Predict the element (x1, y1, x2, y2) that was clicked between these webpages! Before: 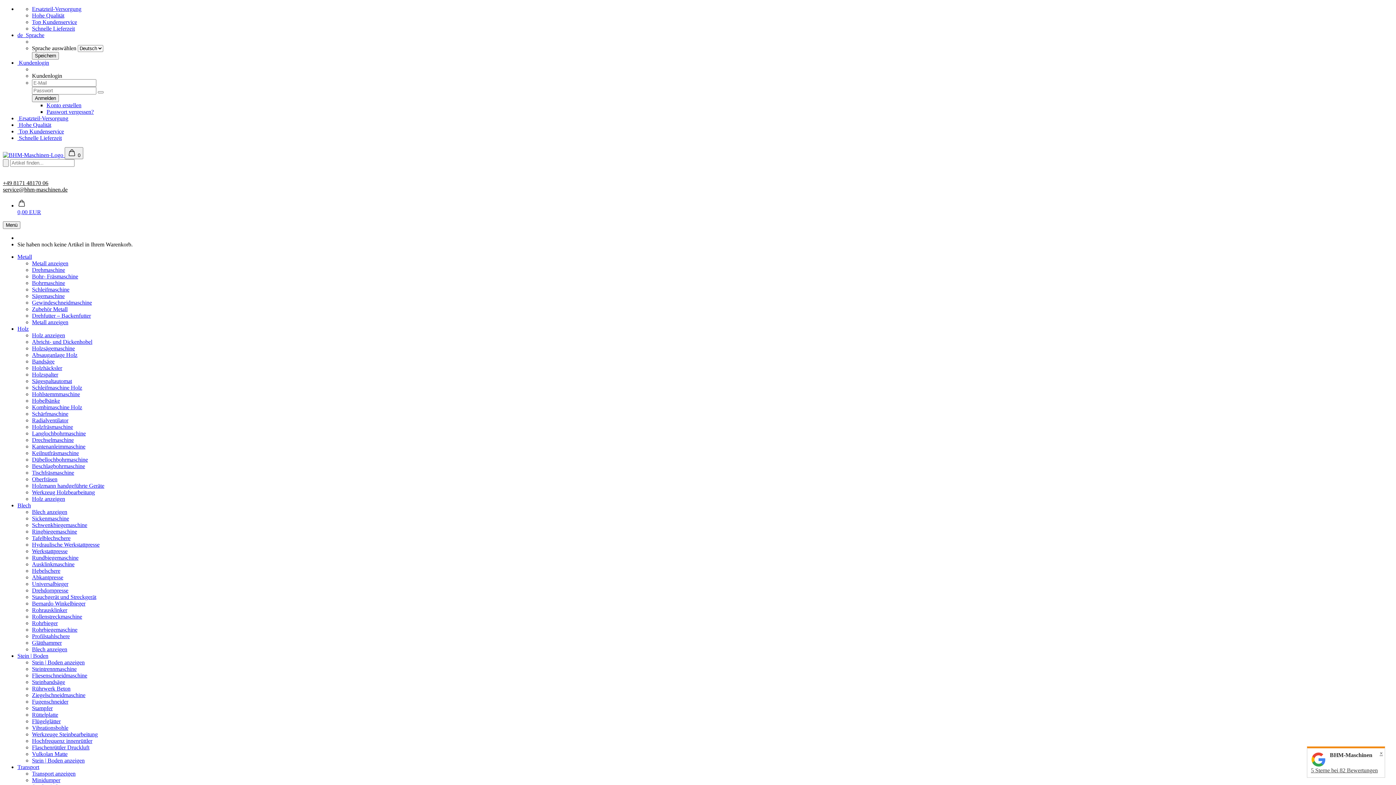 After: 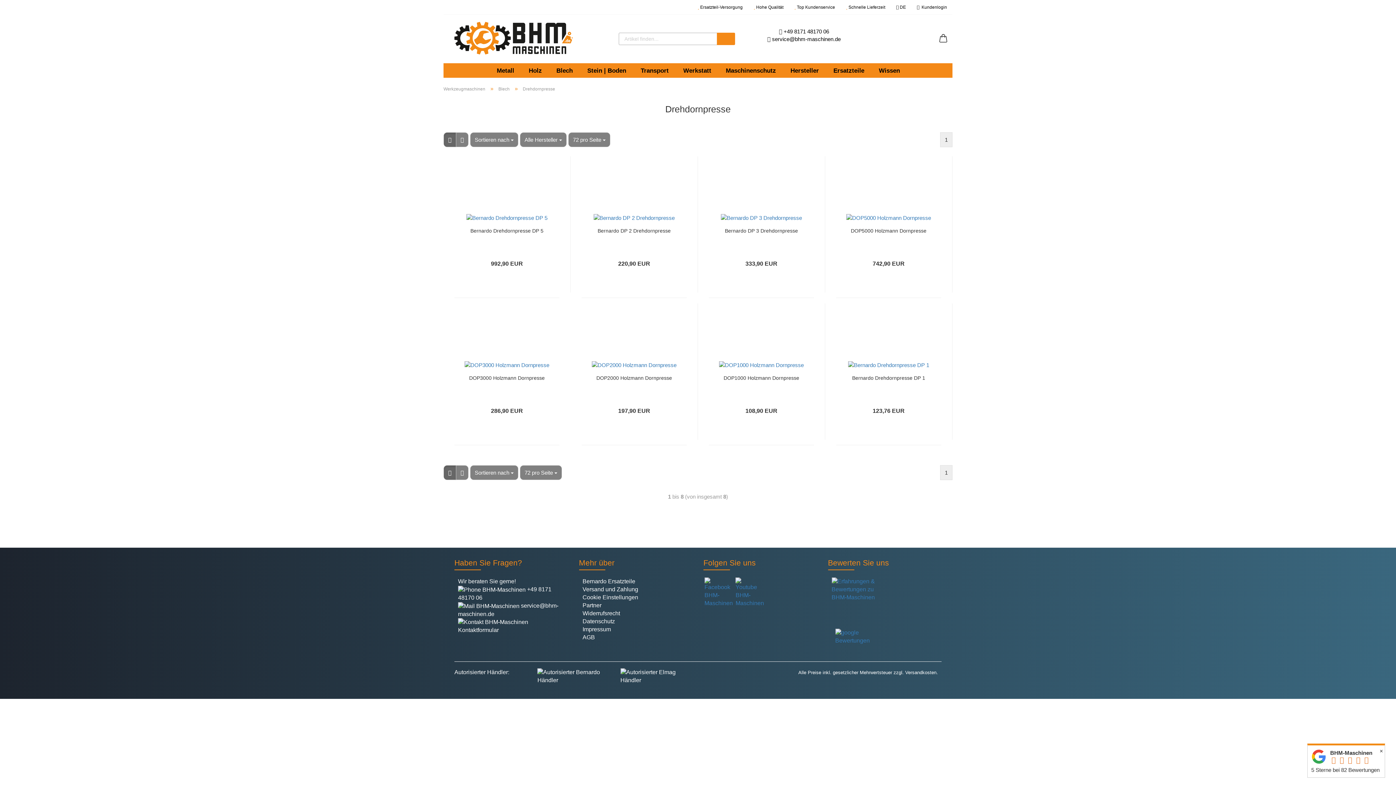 Action: bbox: (32, 587, 68, 593) label: Drehdornpresse